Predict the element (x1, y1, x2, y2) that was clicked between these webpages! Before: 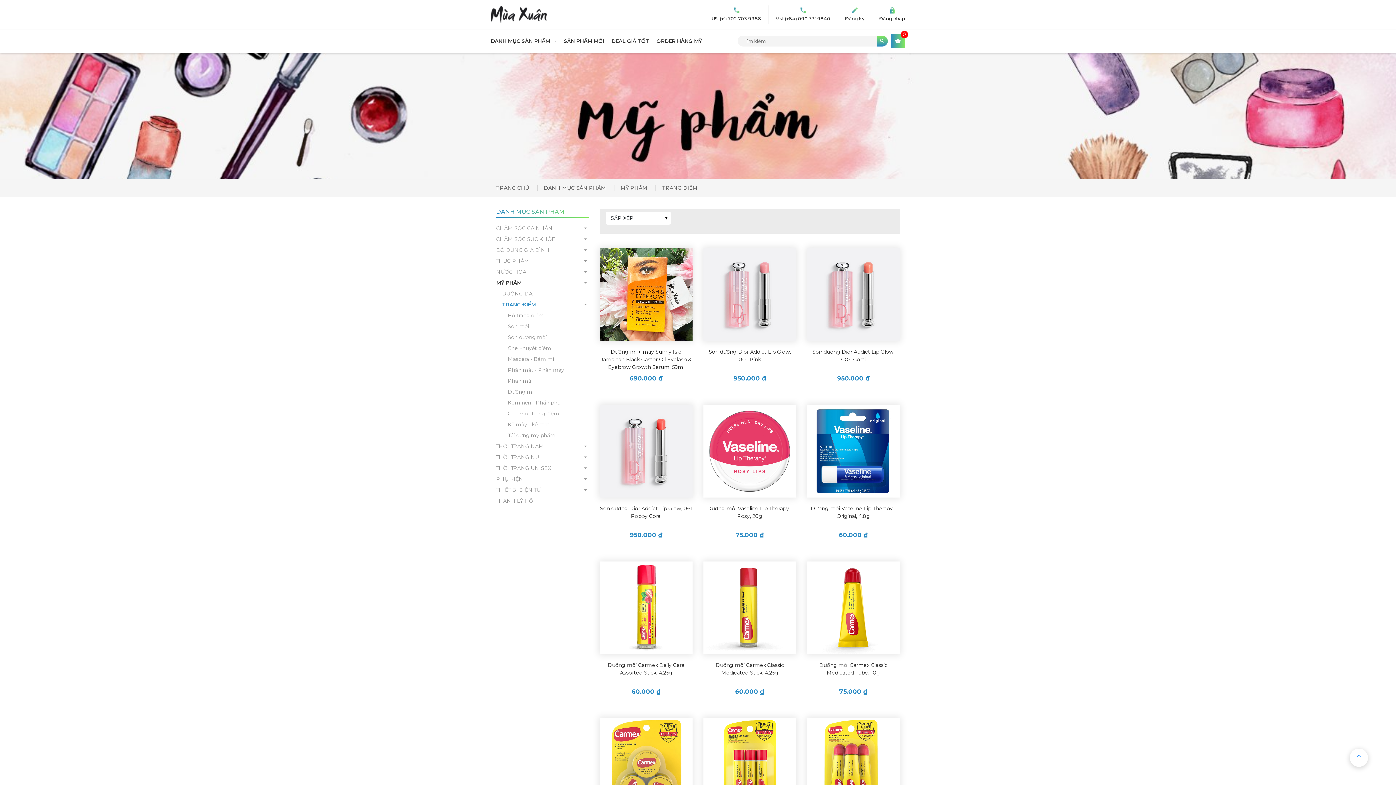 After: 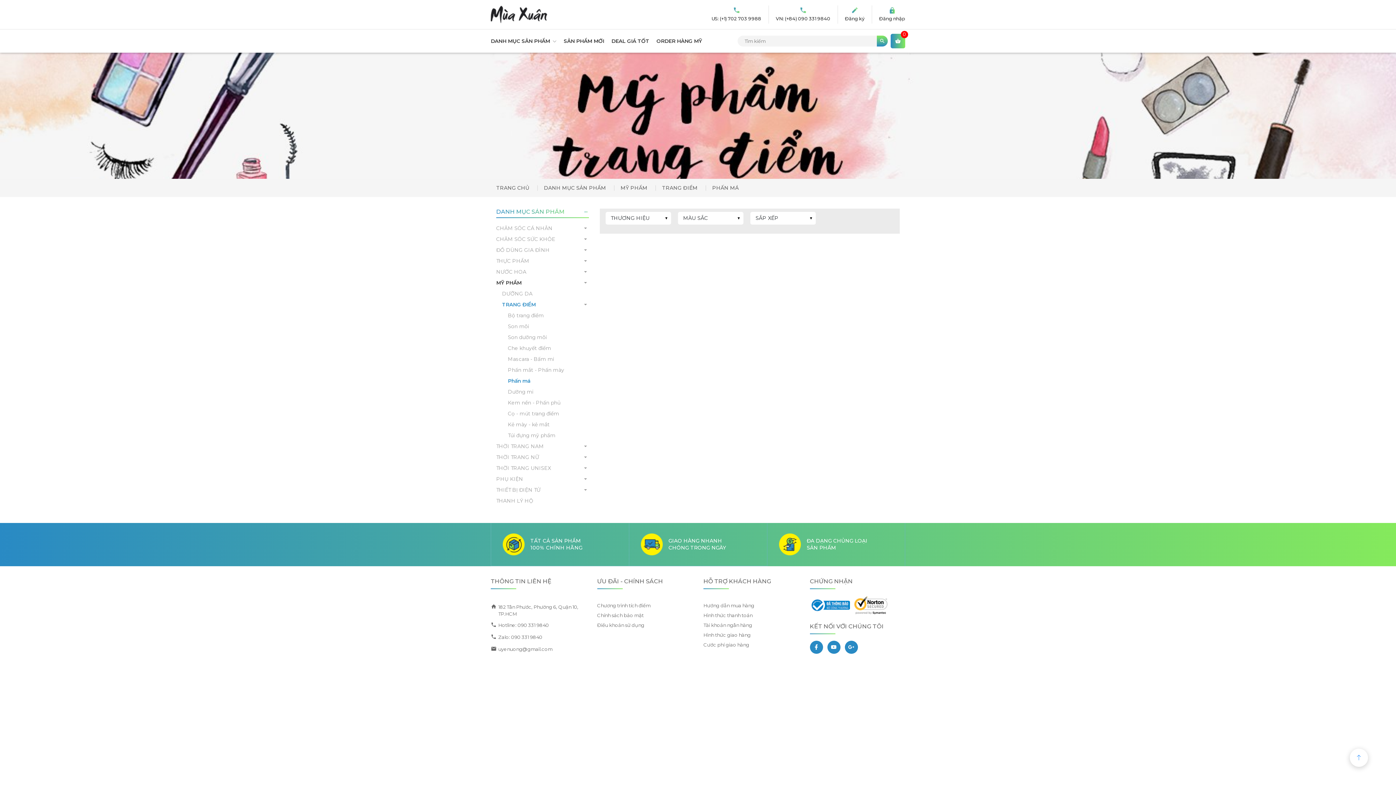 Action: bbox: (508, 377, 589, 384) label: Phấn má